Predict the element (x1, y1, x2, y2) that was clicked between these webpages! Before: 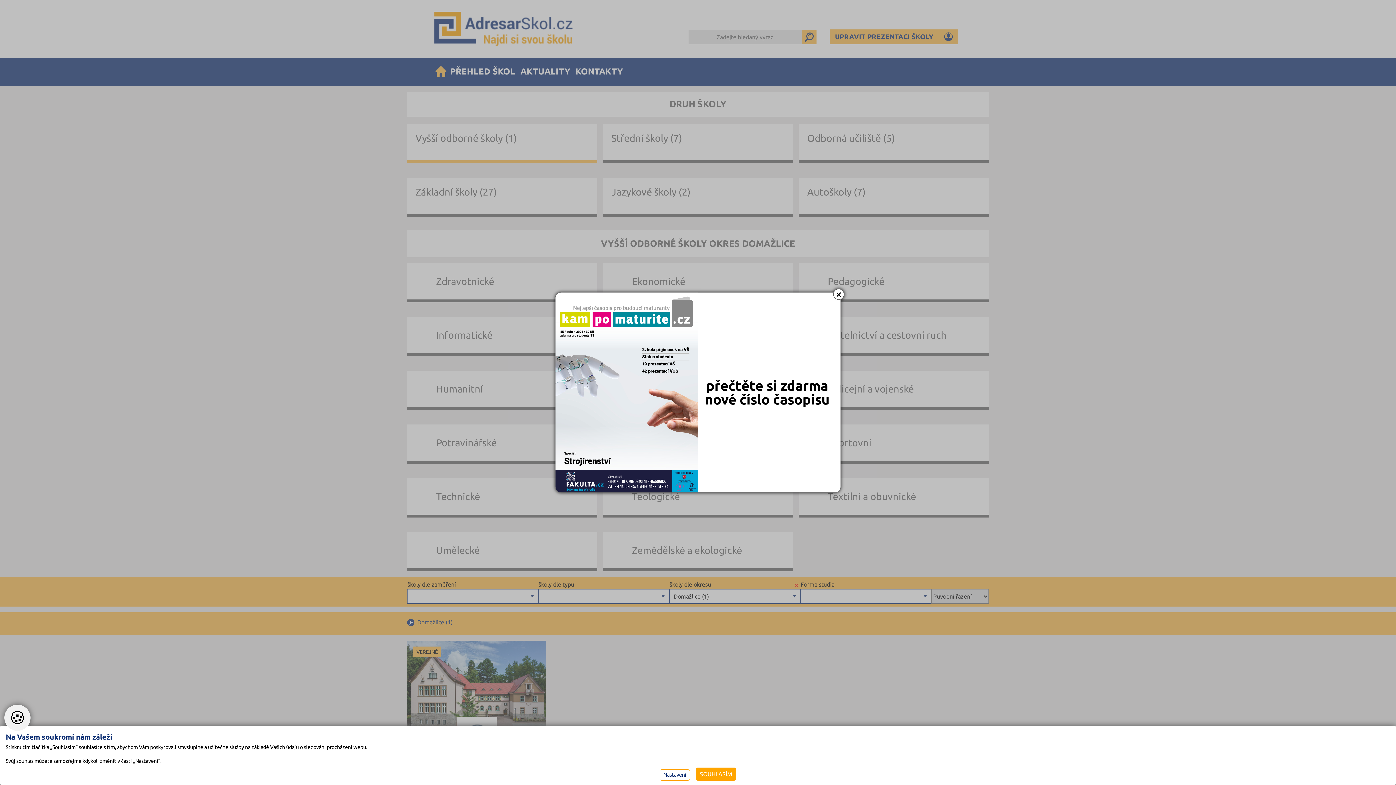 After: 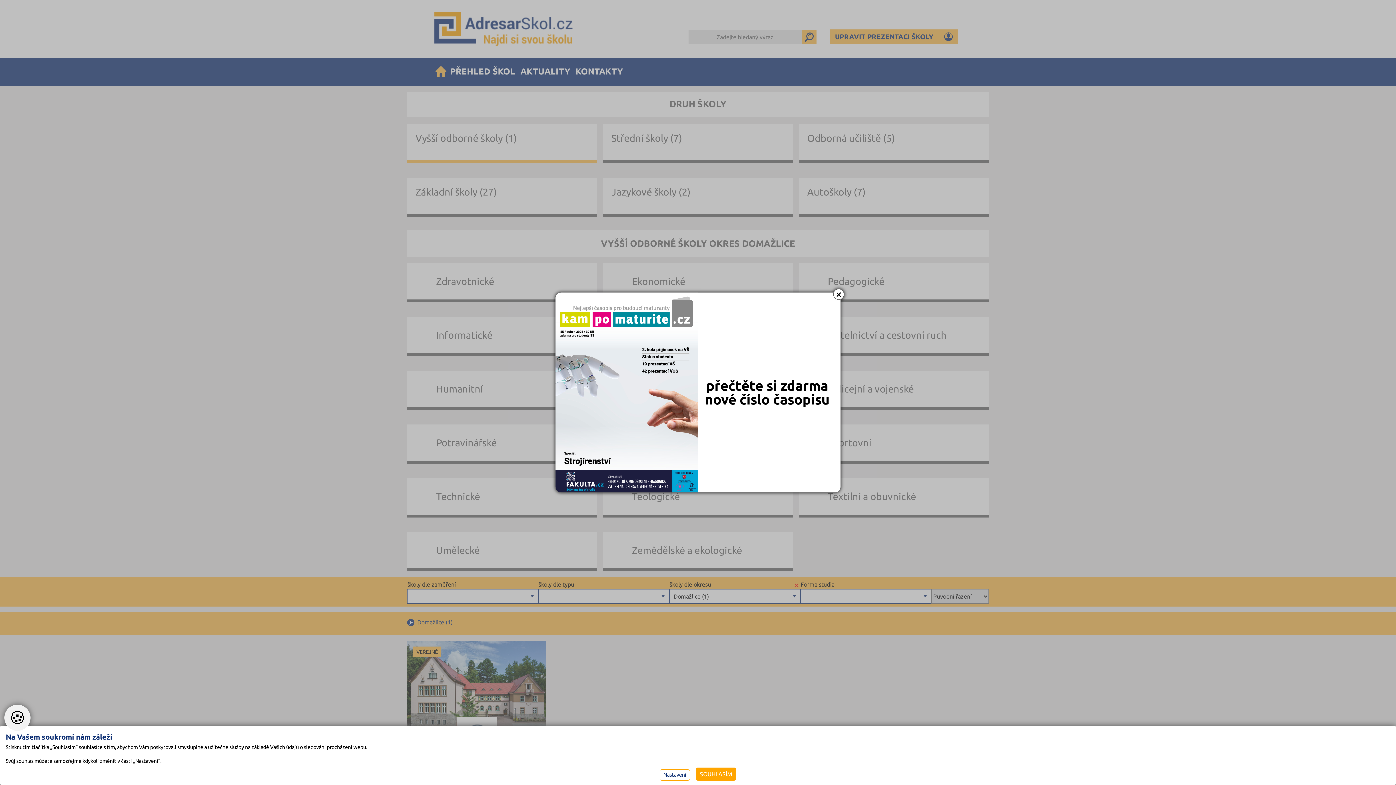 Action: bbox: (555, 292, 840, 492)